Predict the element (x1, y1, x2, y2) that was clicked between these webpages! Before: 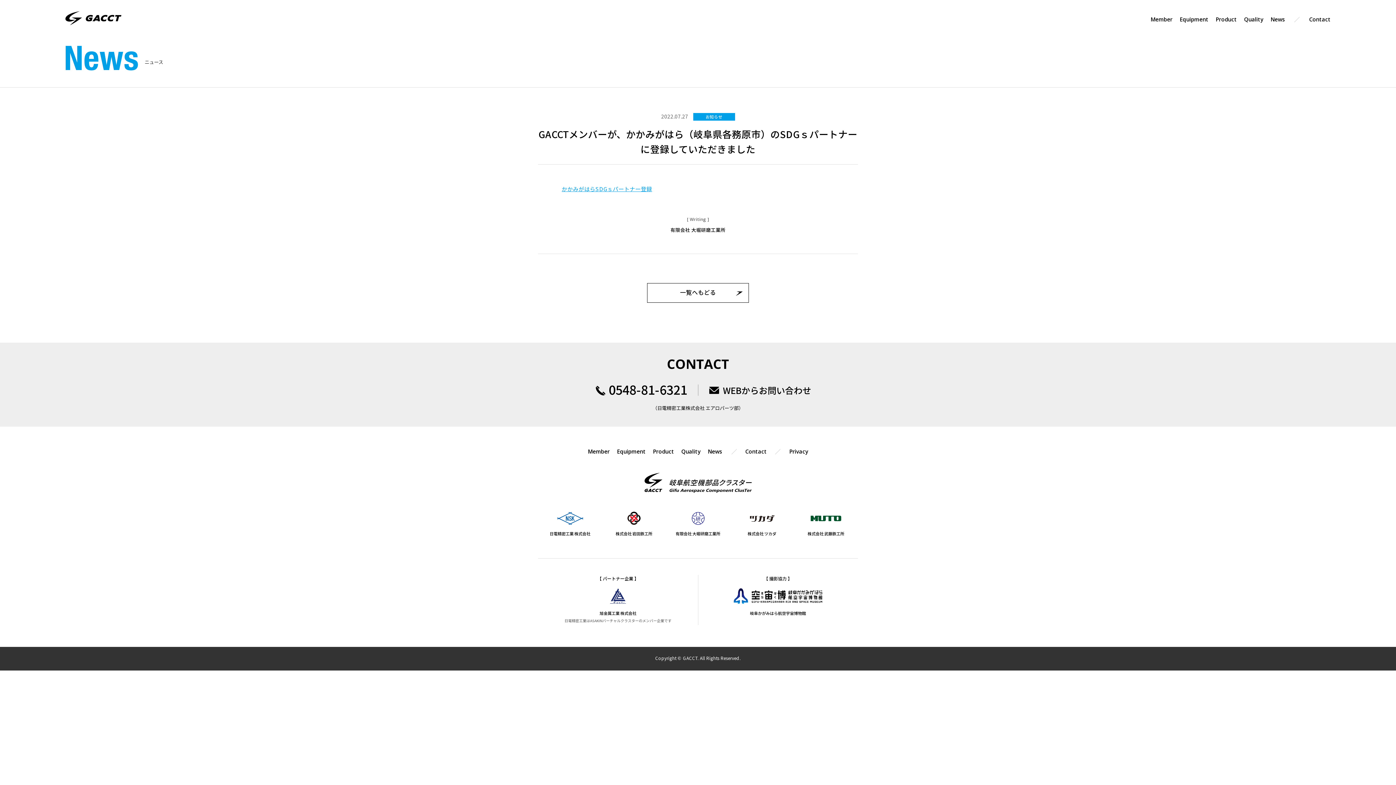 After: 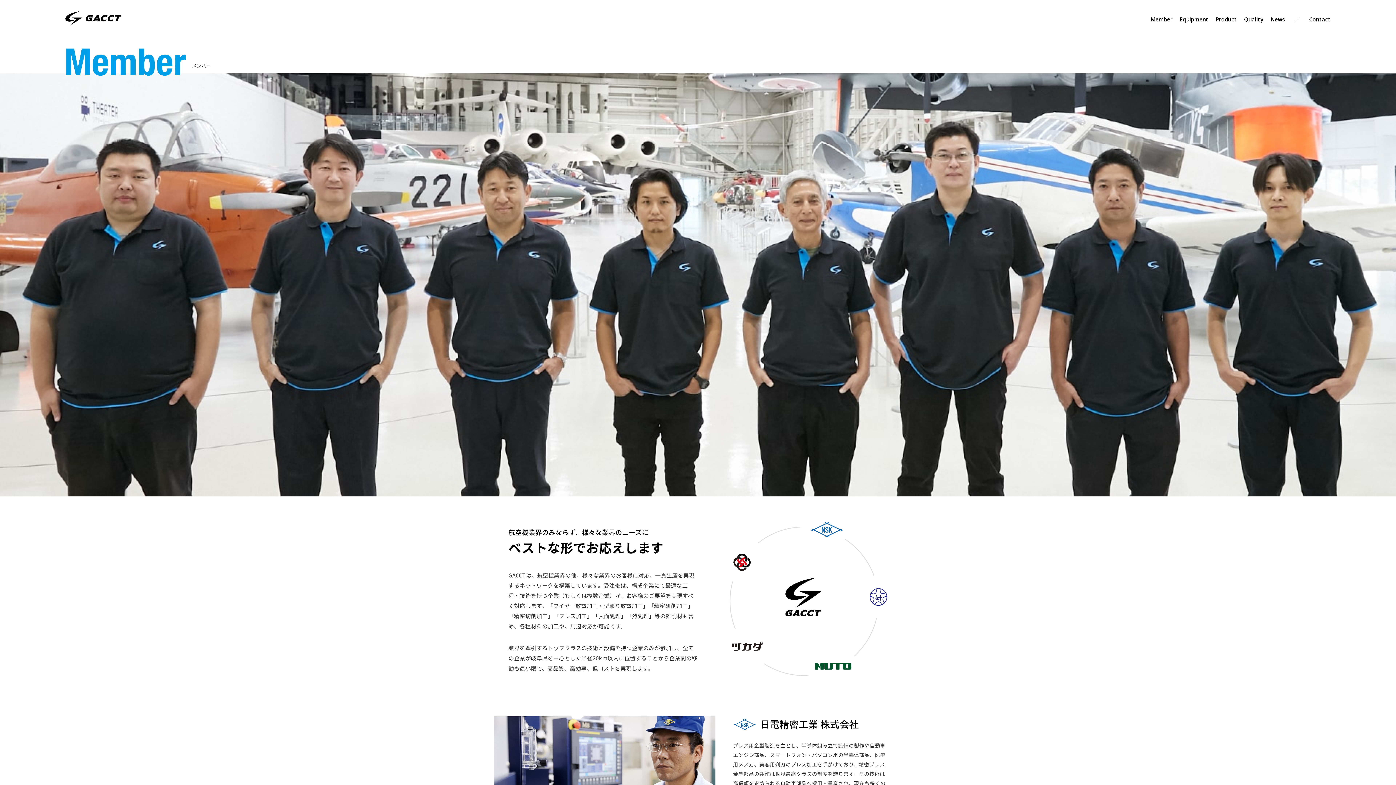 Action: label: Member bbox: (1147, 11, 1176, 25)